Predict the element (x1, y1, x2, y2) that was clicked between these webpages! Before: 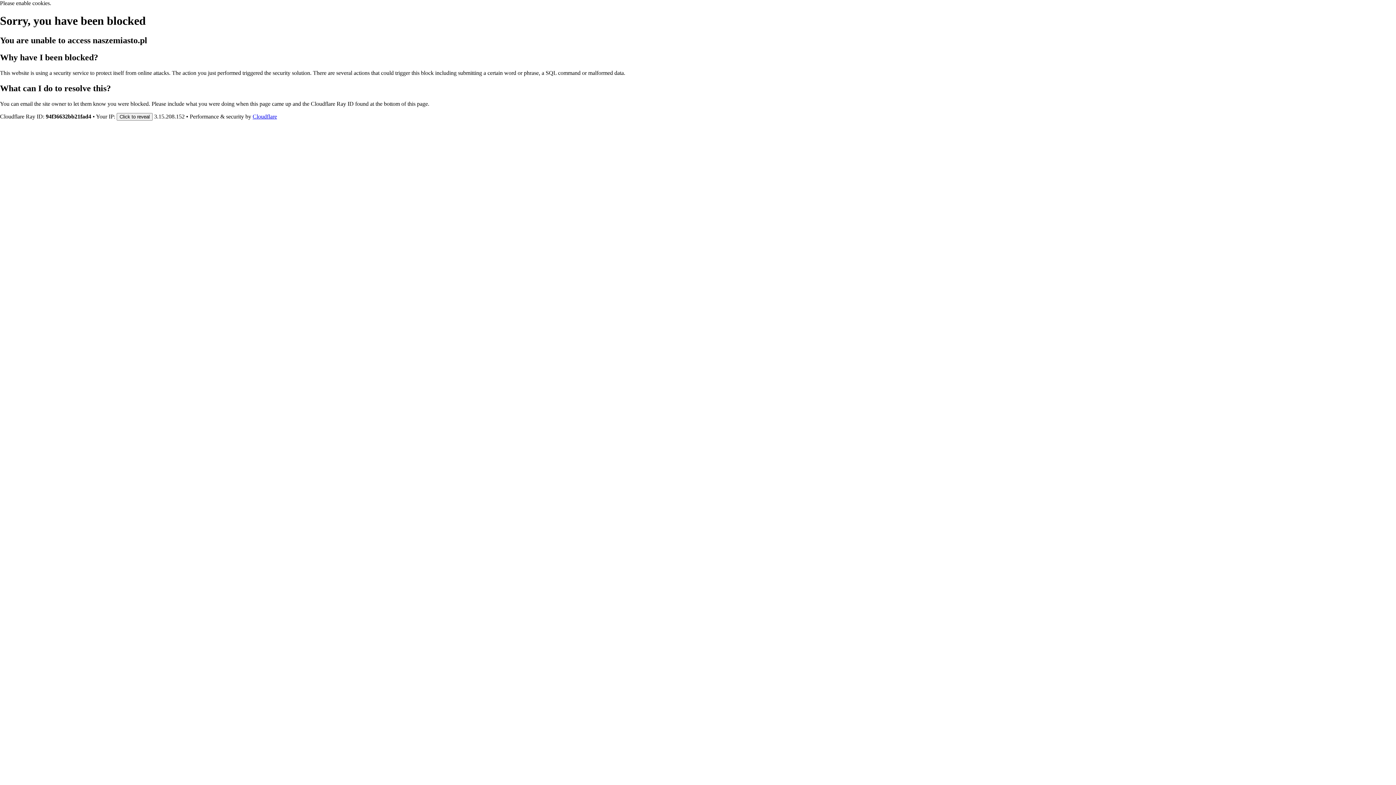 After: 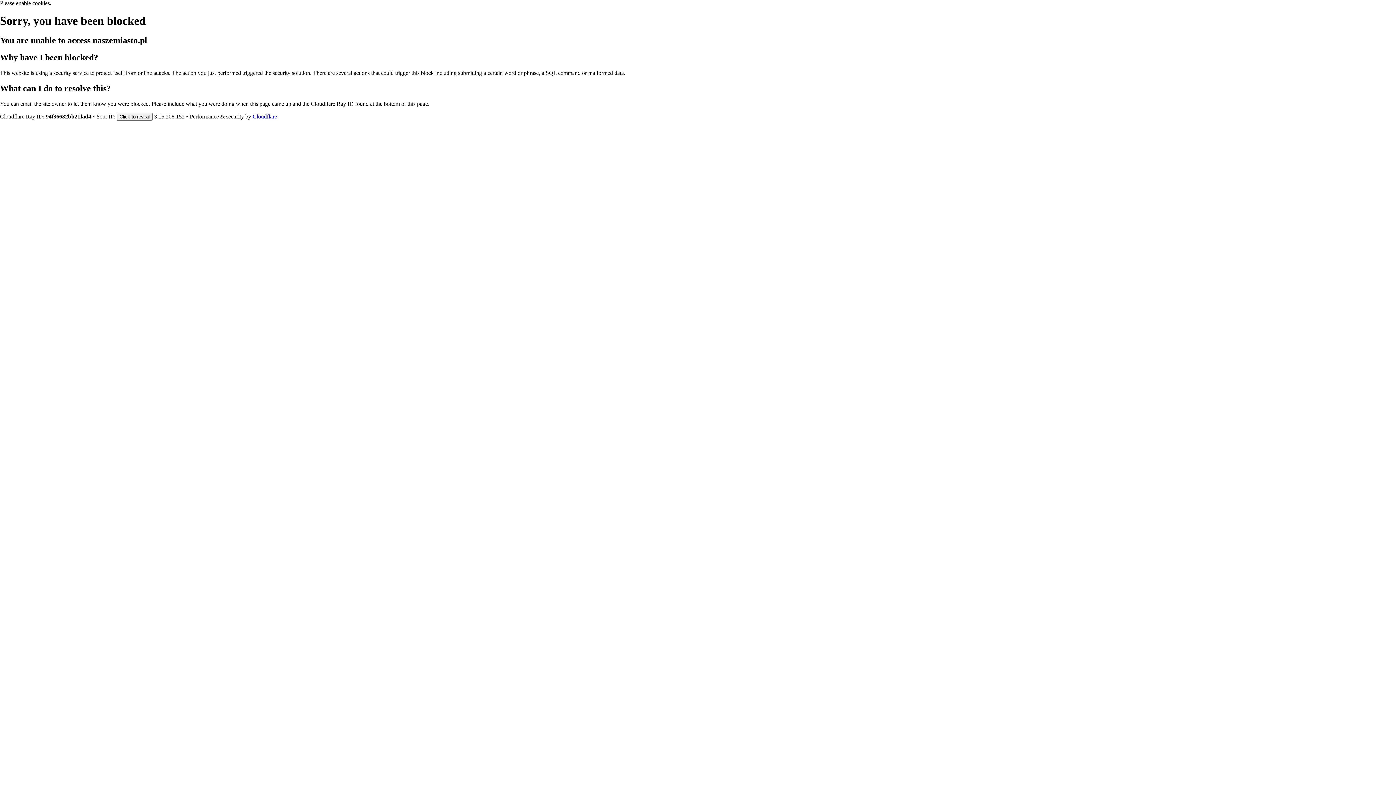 Action: bbox: (252, 113, 277, 119) label: Cloudflare